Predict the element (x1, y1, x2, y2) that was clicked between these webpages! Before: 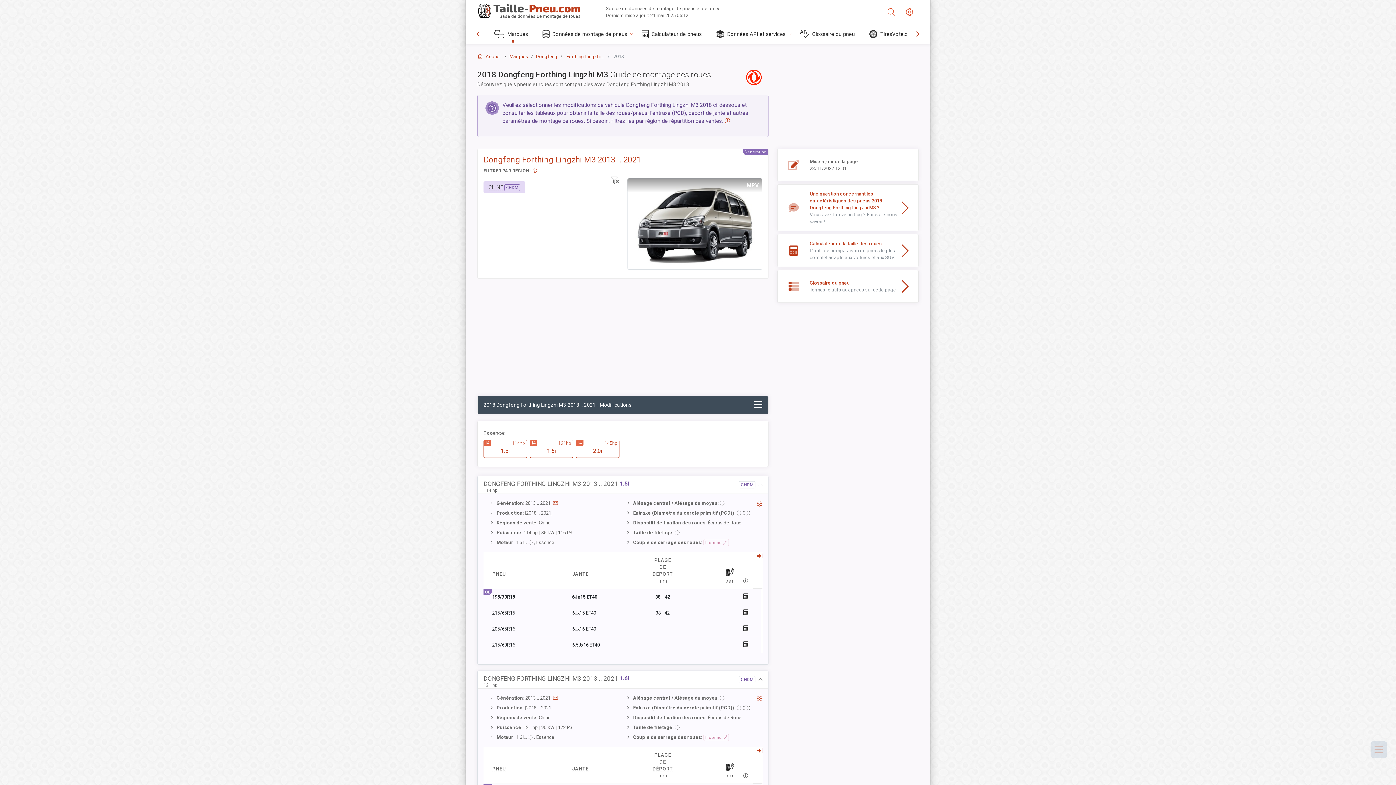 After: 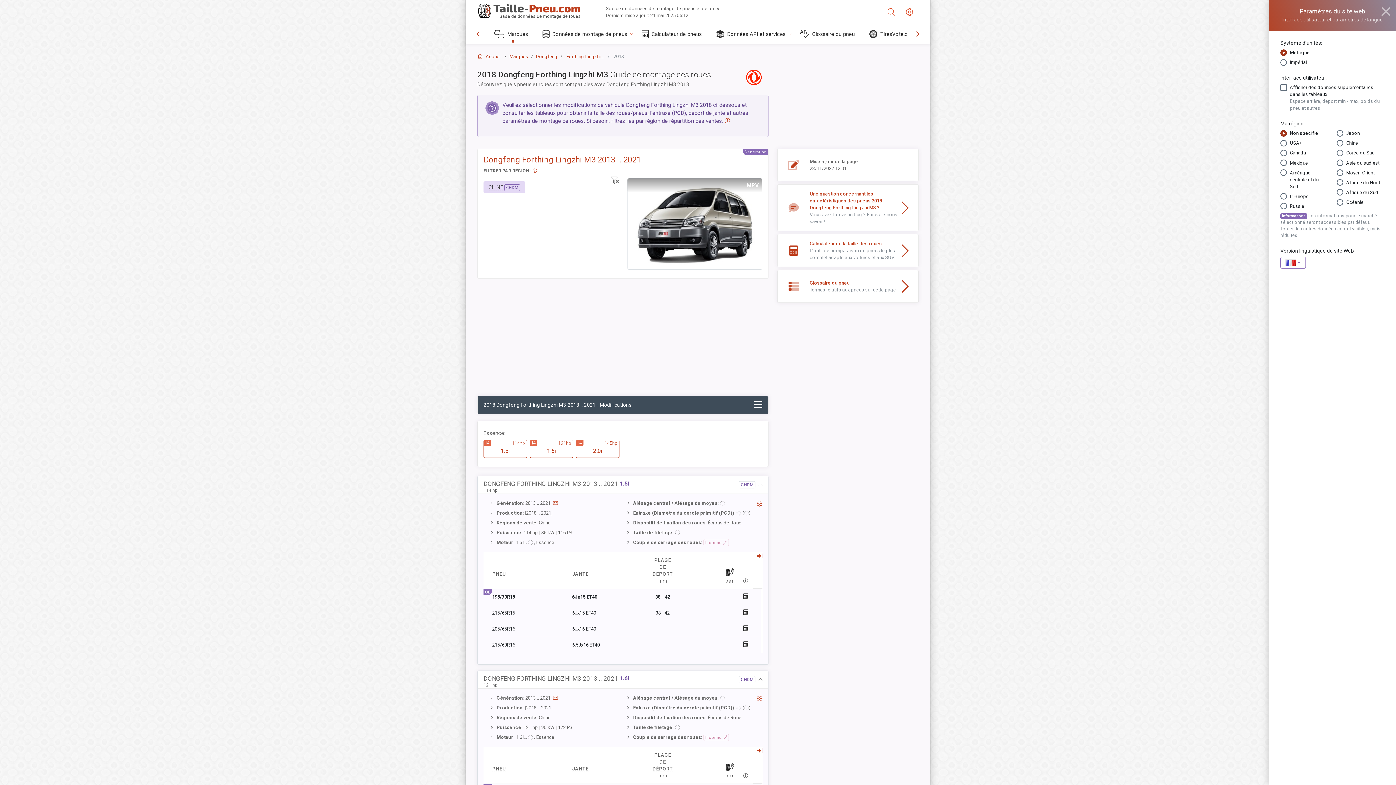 Action: bbox: (900, 0, 918, 23)